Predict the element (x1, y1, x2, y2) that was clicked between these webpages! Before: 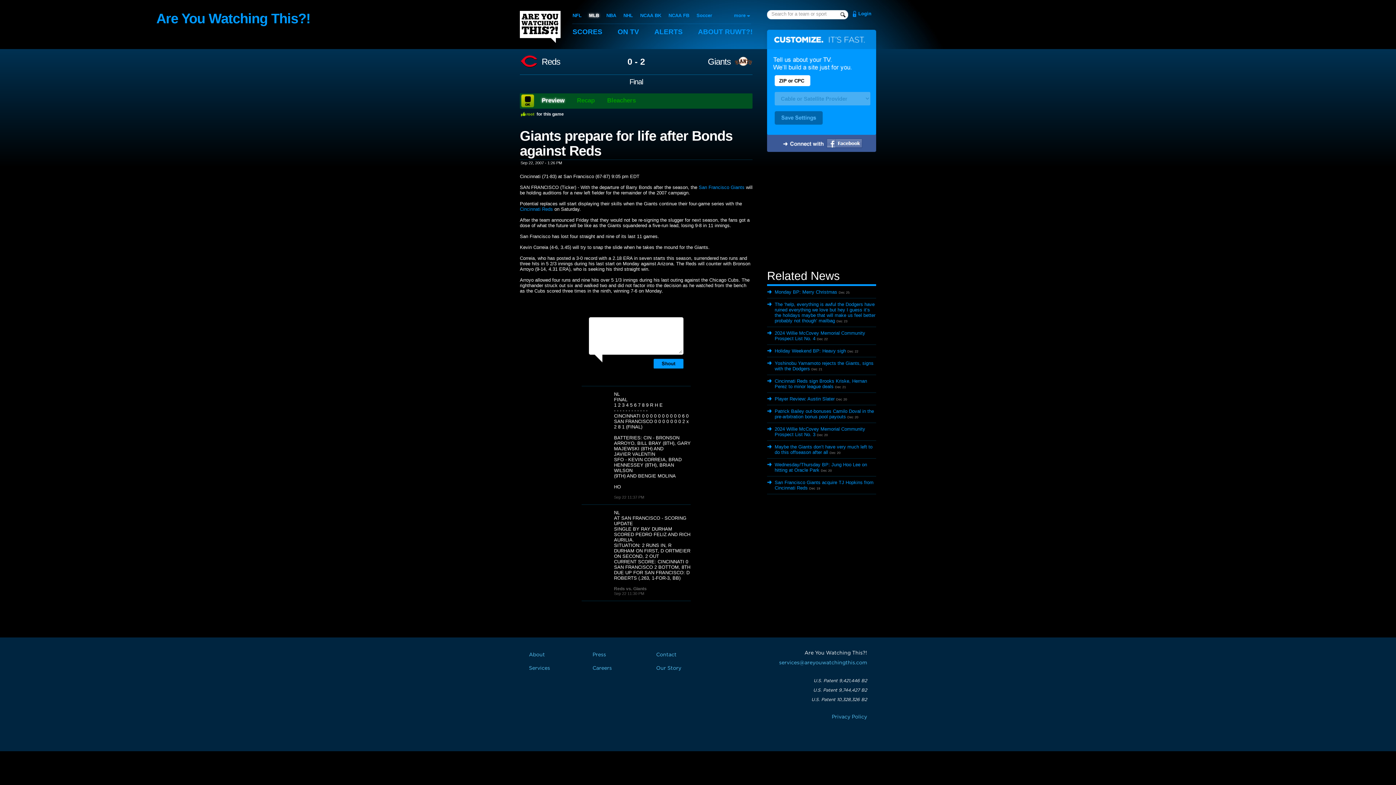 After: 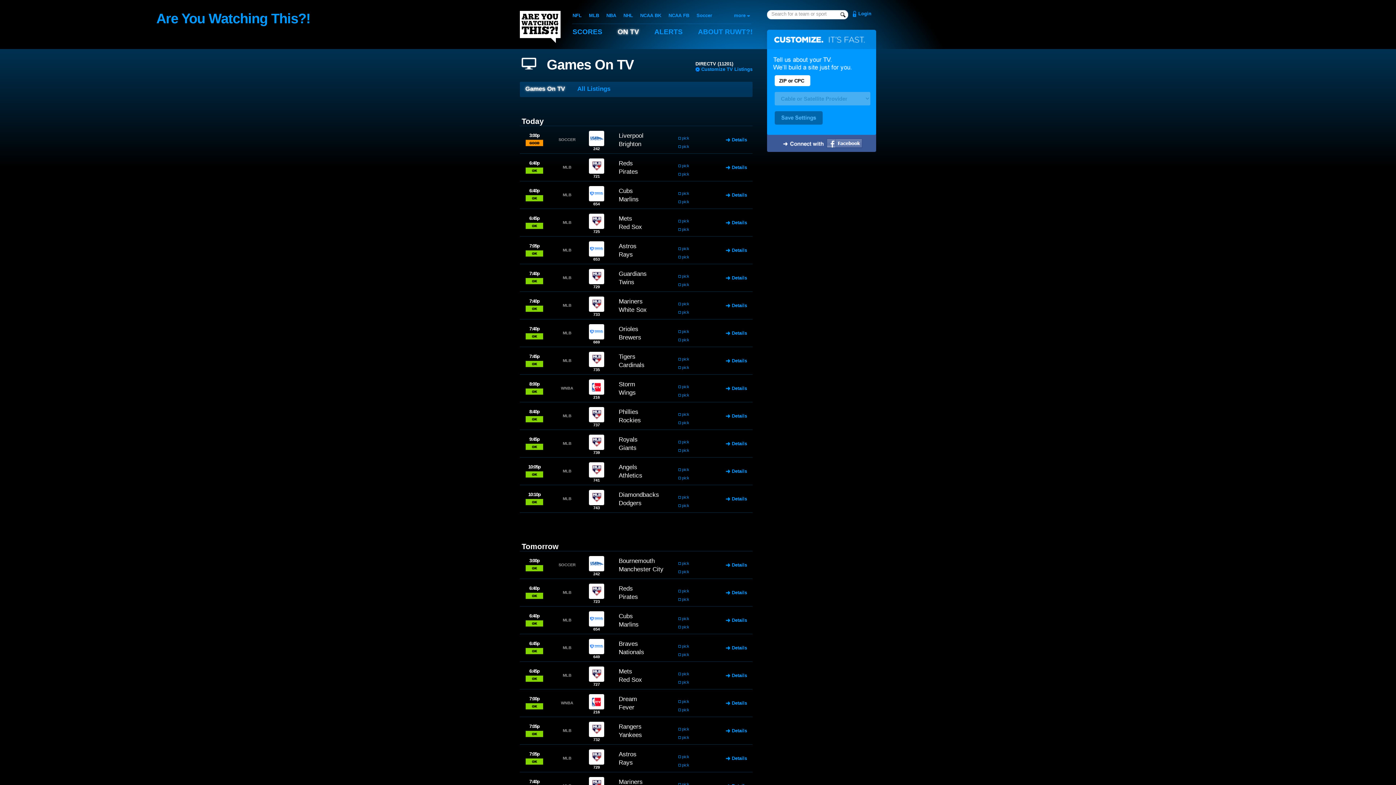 Action: label: ON TV bbox: (617, 24, 639, 39)